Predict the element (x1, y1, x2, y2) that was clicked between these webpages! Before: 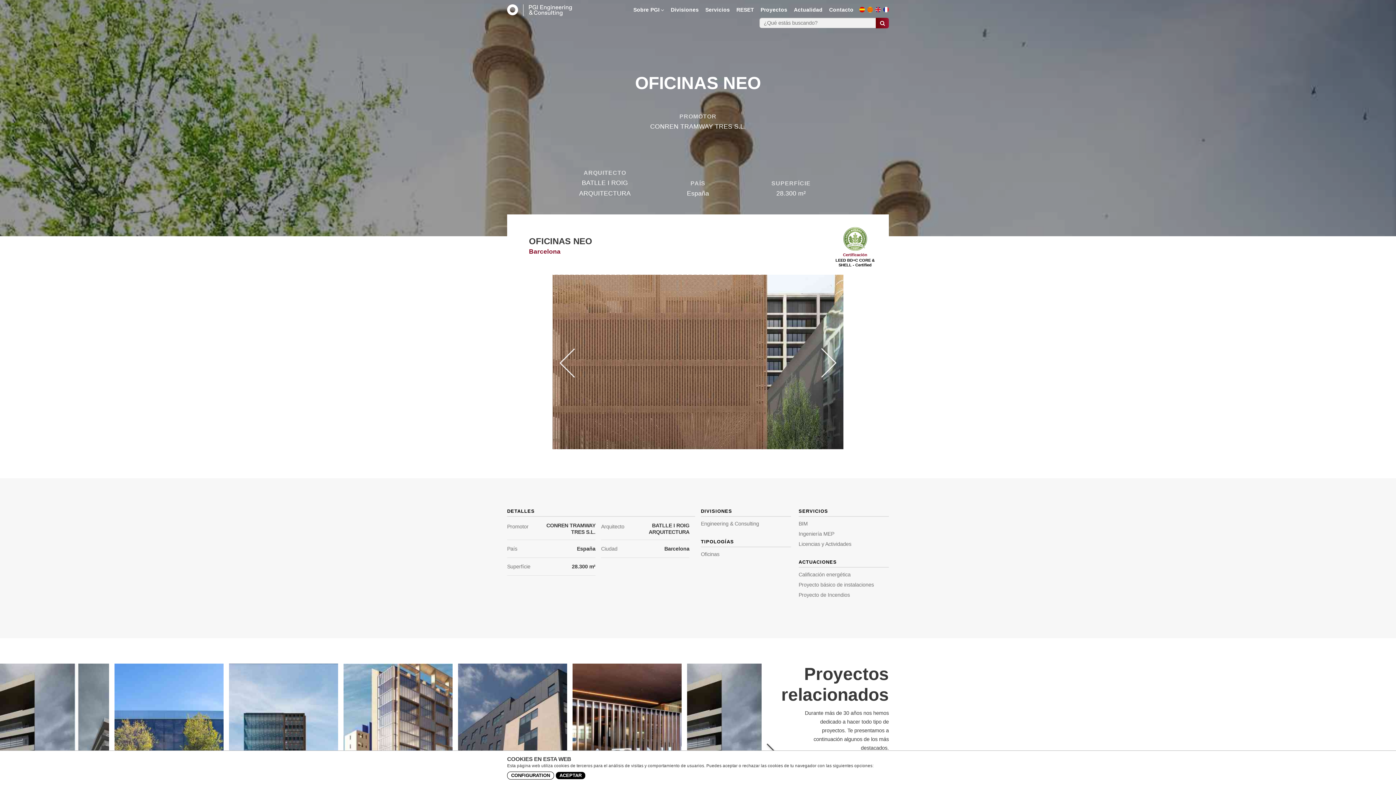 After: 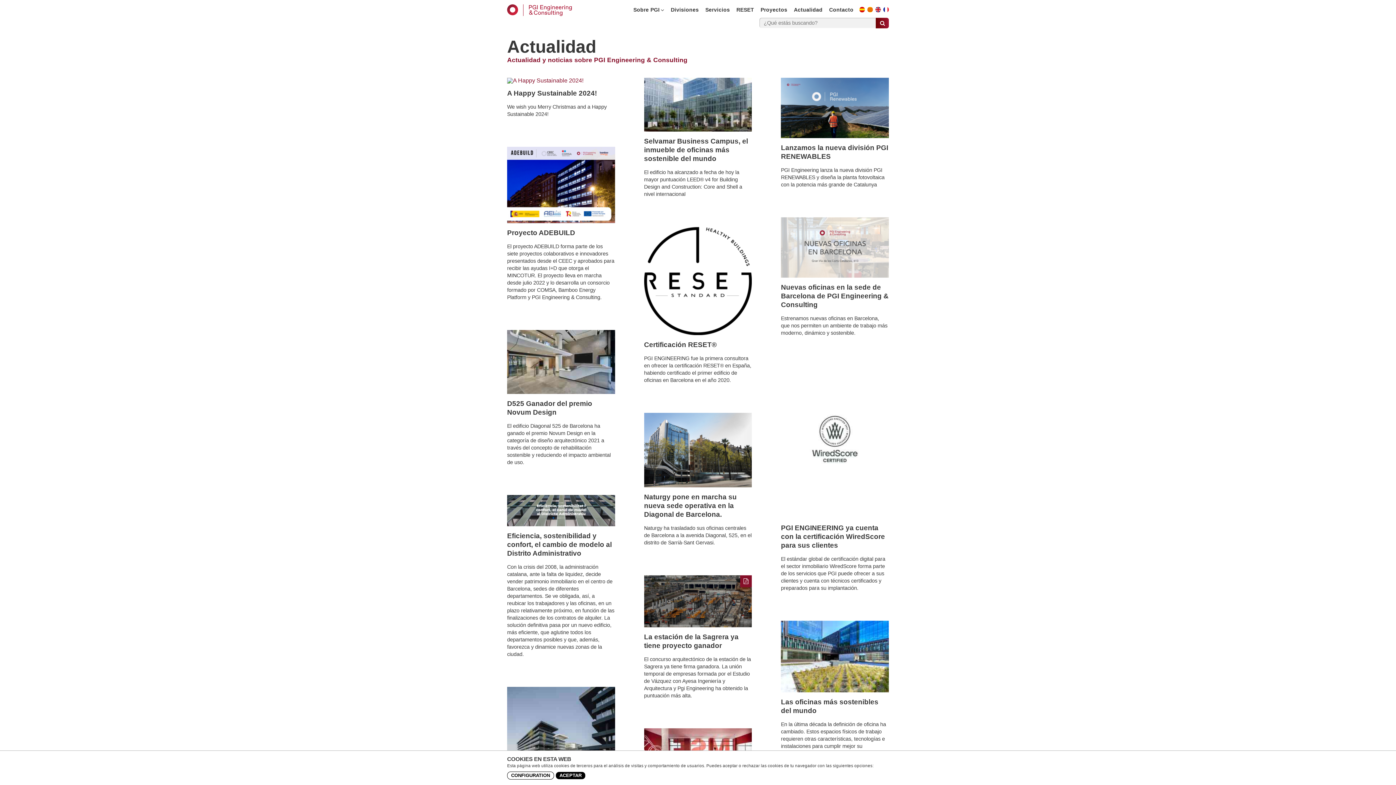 Action: label: Actualidad bbox: (790, 3, 826, 16)